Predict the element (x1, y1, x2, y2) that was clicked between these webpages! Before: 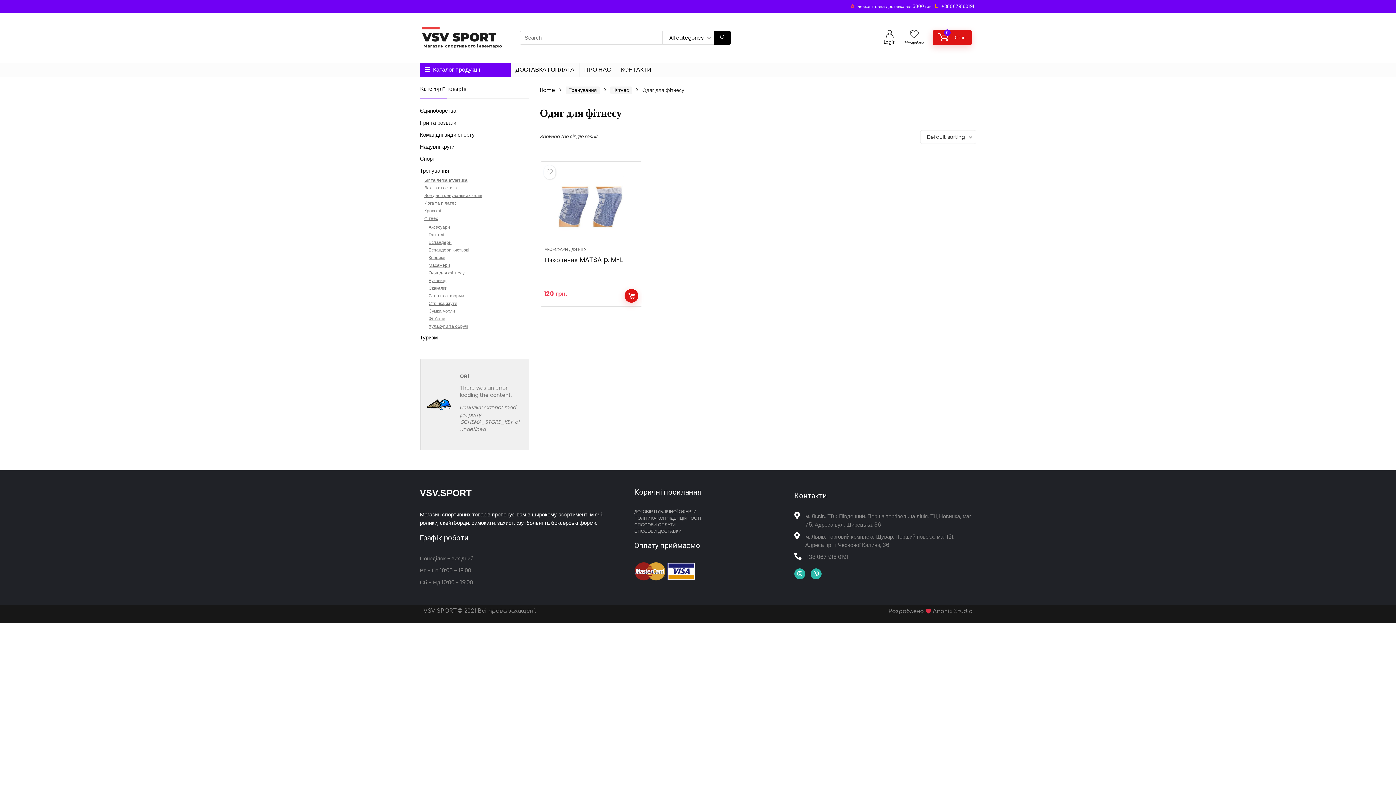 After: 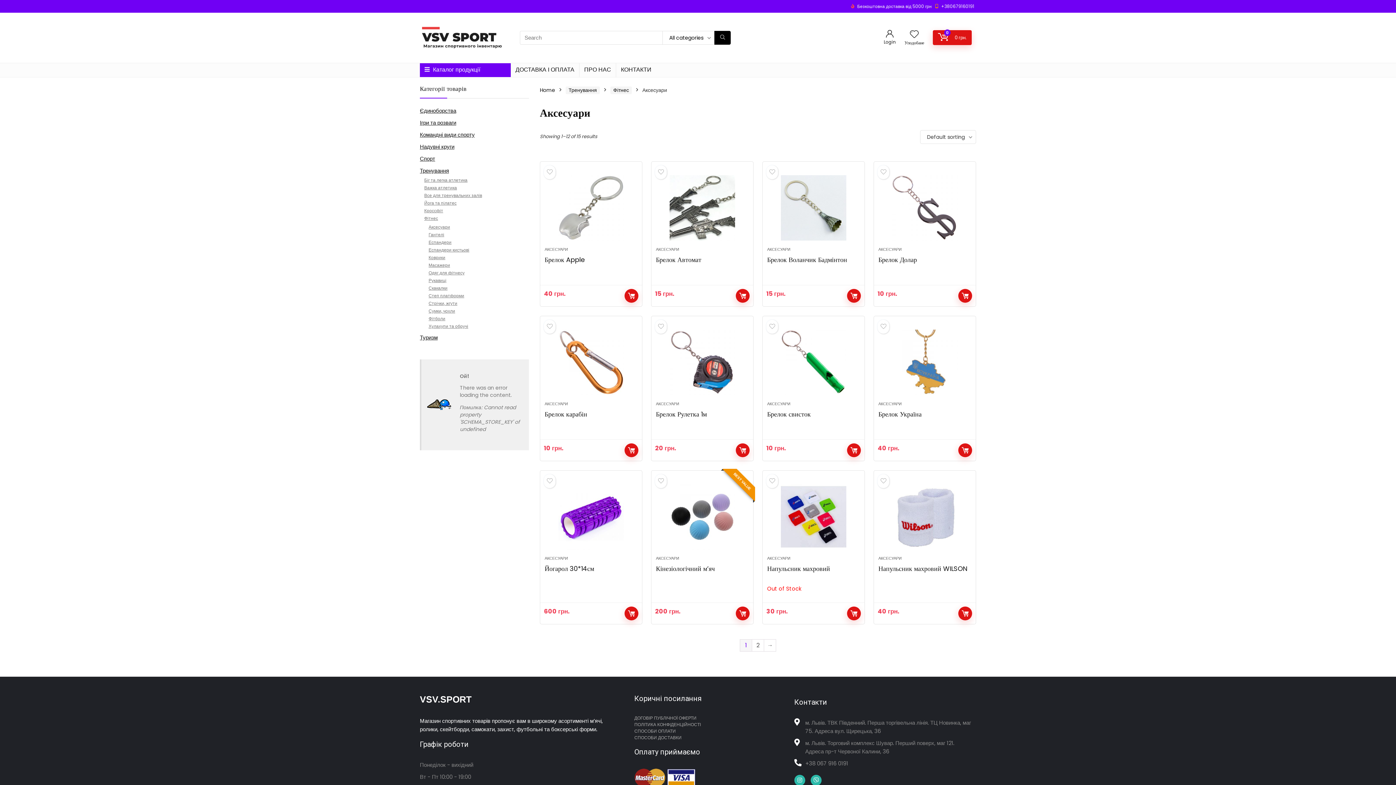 Action: bbox: (428, 223, 450, 230) label: Аксесуари